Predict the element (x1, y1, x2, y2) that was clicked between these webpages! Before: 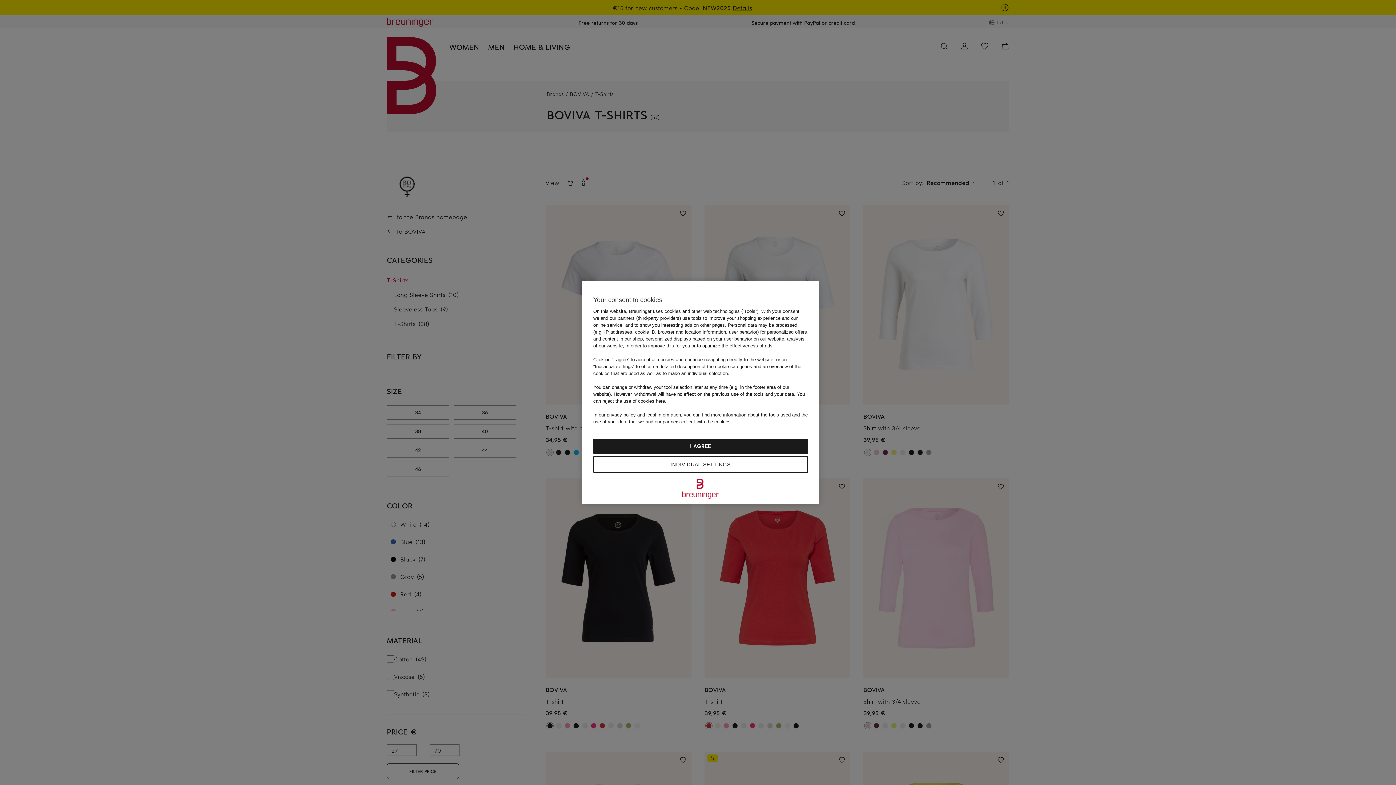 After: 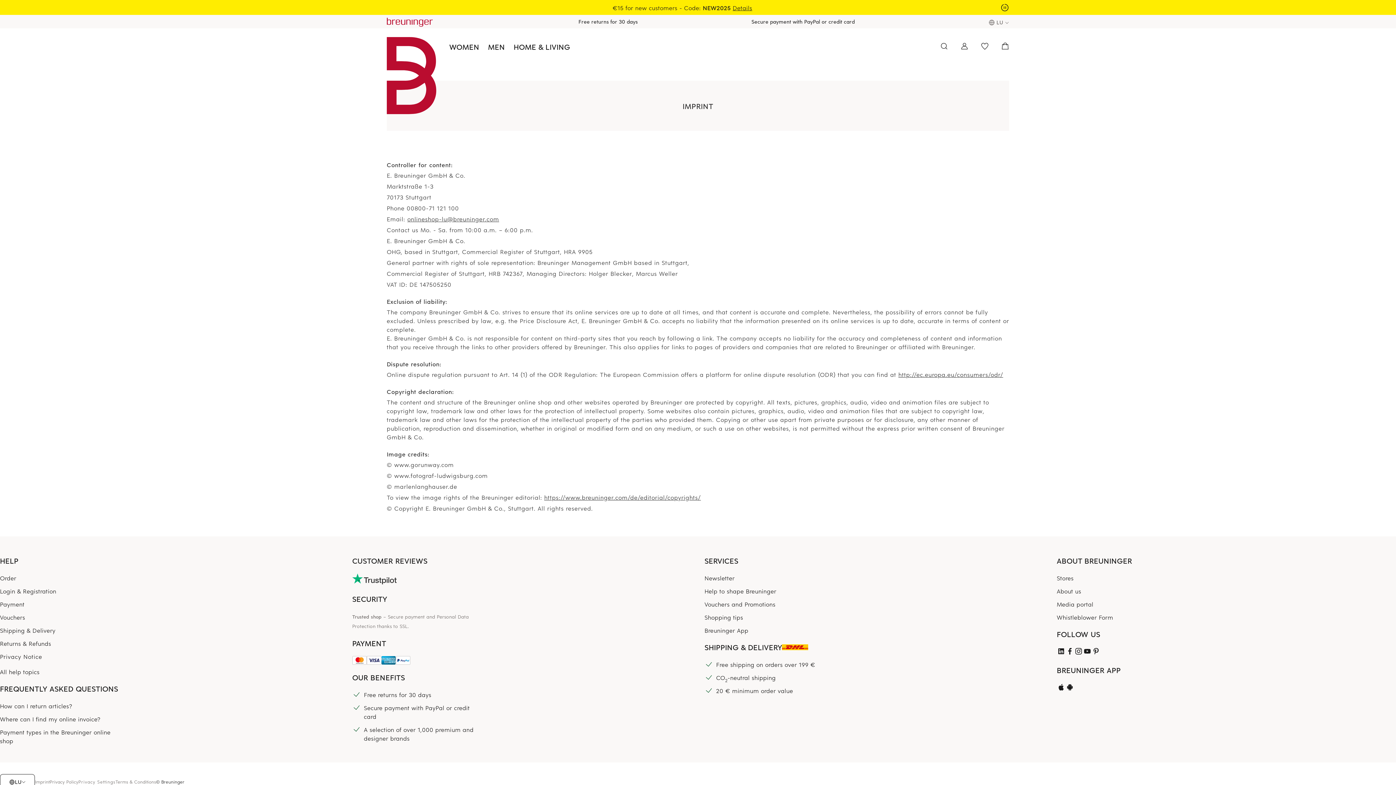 Action: label: legal information bbox: (646, 412, 681, 417)